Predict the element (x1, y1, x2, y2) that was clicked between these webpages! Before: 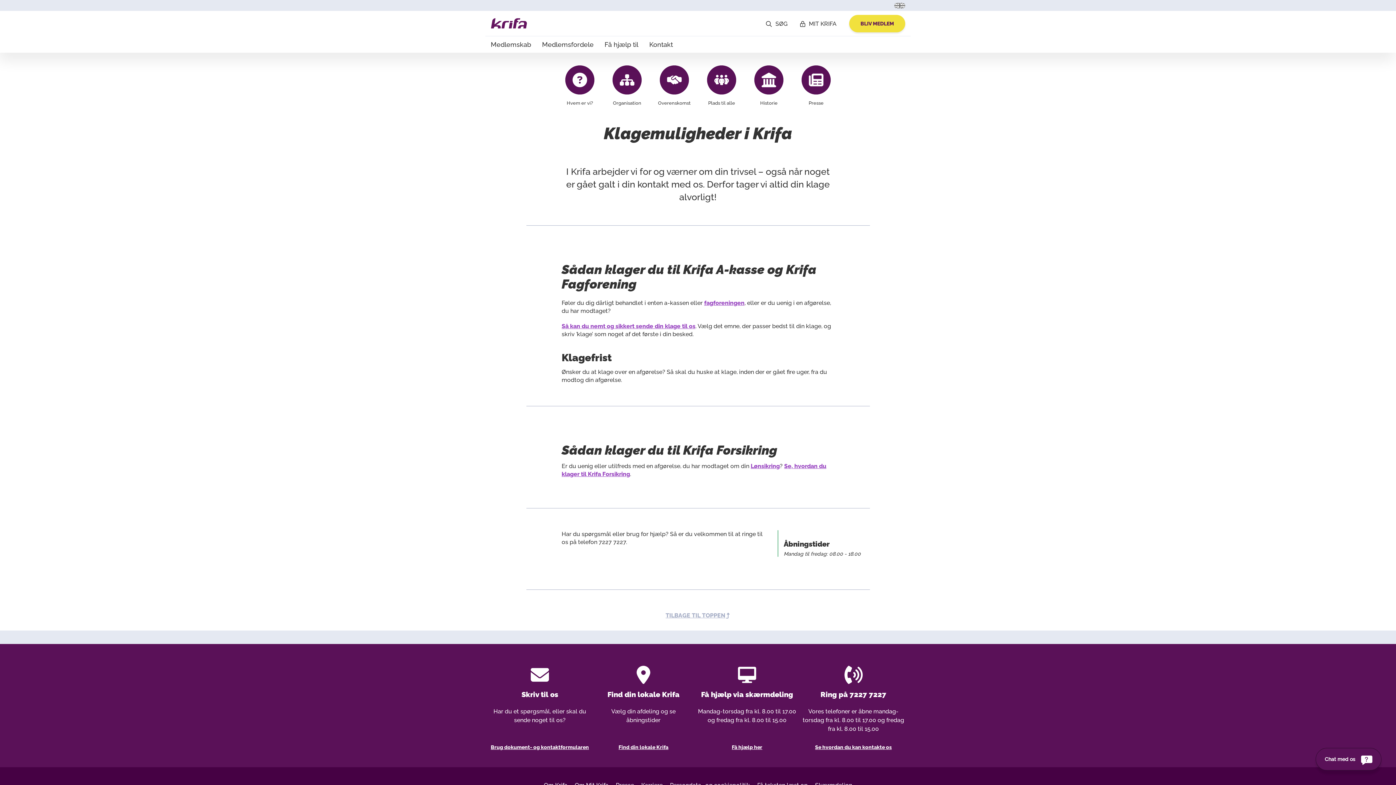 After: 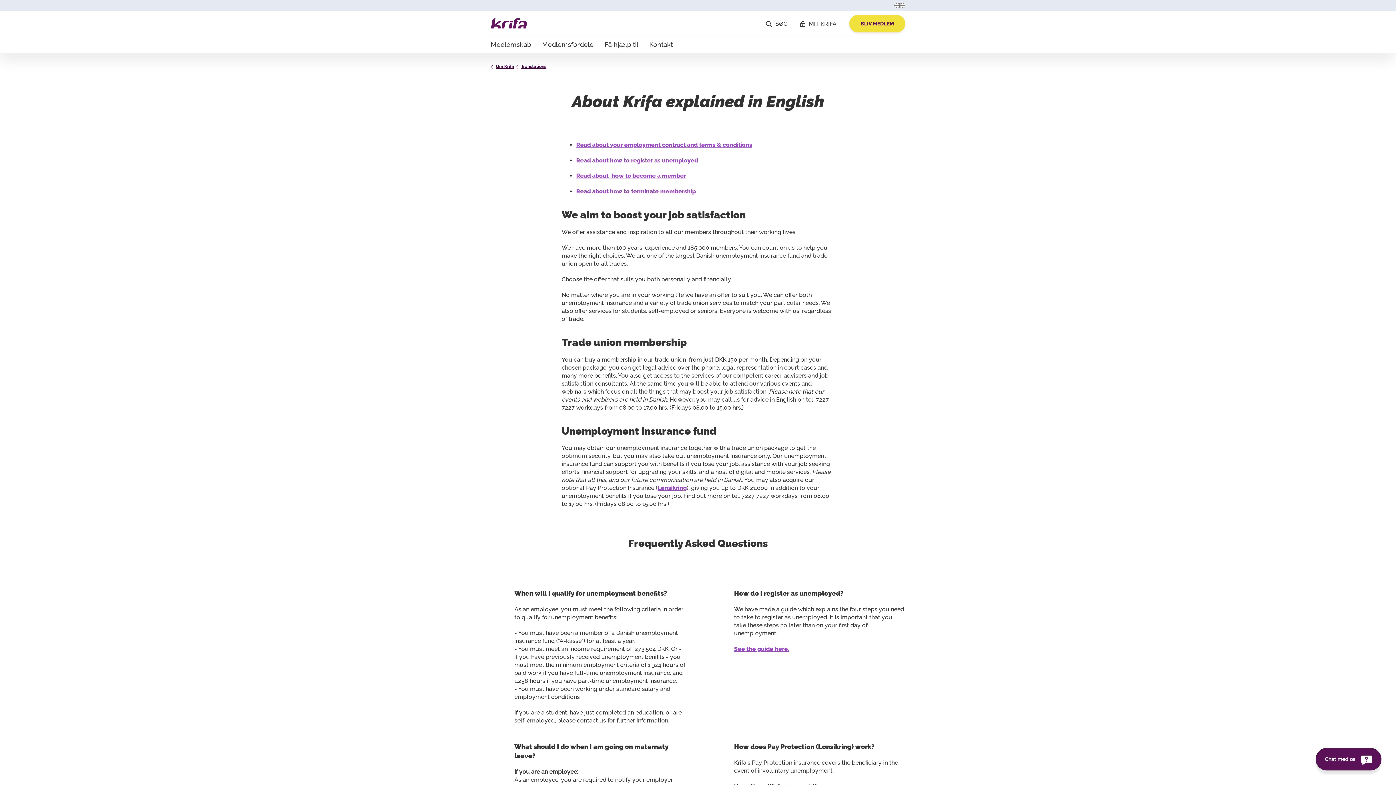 Action: bbox: (894, 2, 905, 8) label: In English